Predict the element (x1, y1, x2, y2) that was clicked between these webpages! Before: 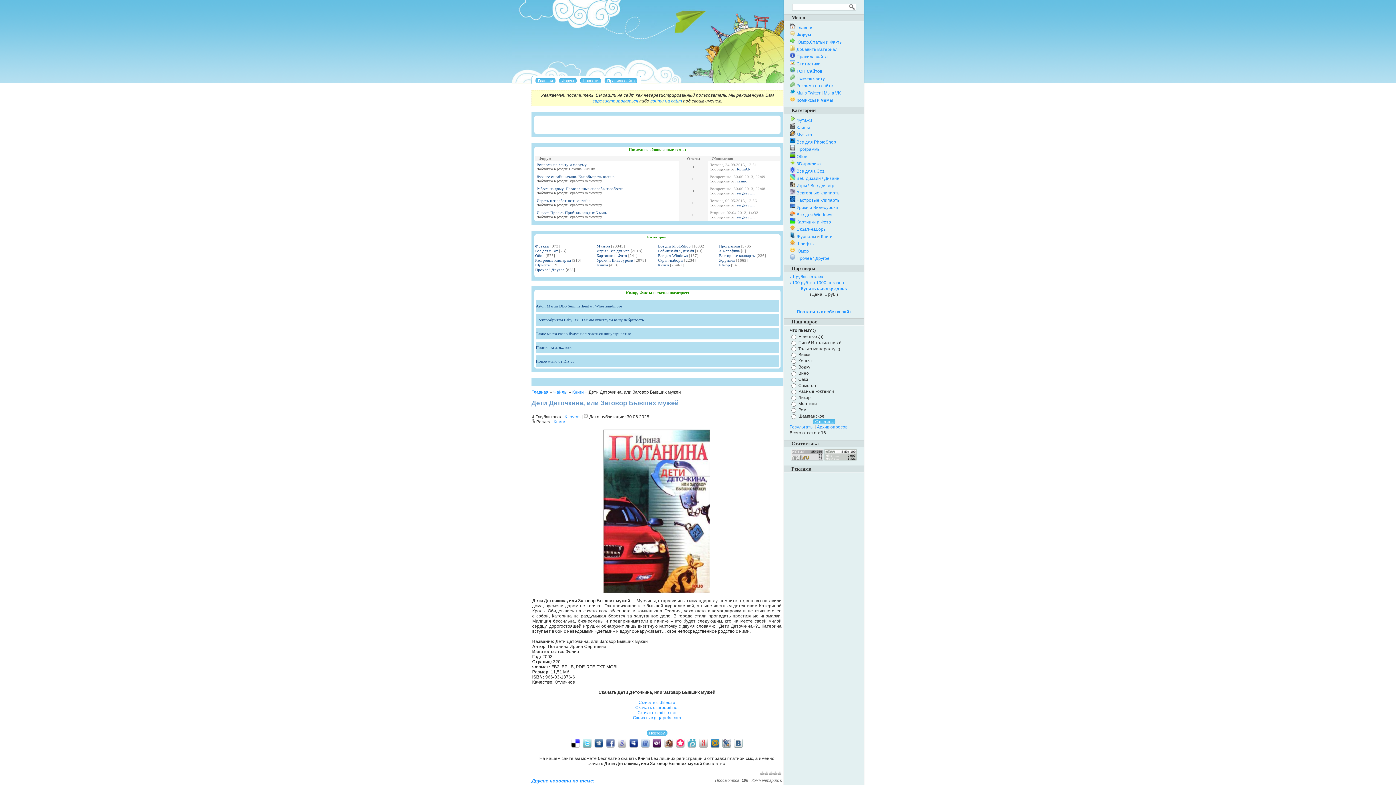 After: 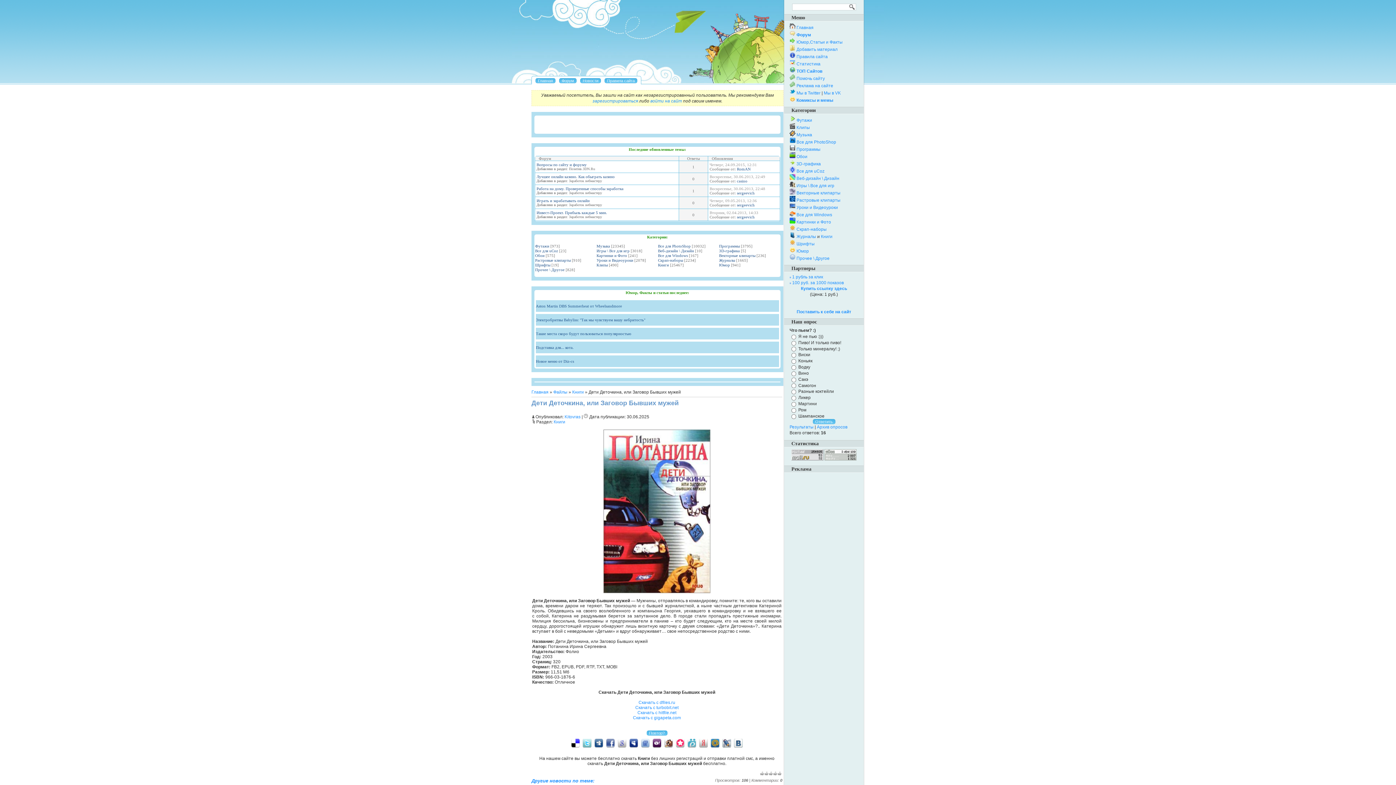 Action: bbox: (709, 740, 721, 745)